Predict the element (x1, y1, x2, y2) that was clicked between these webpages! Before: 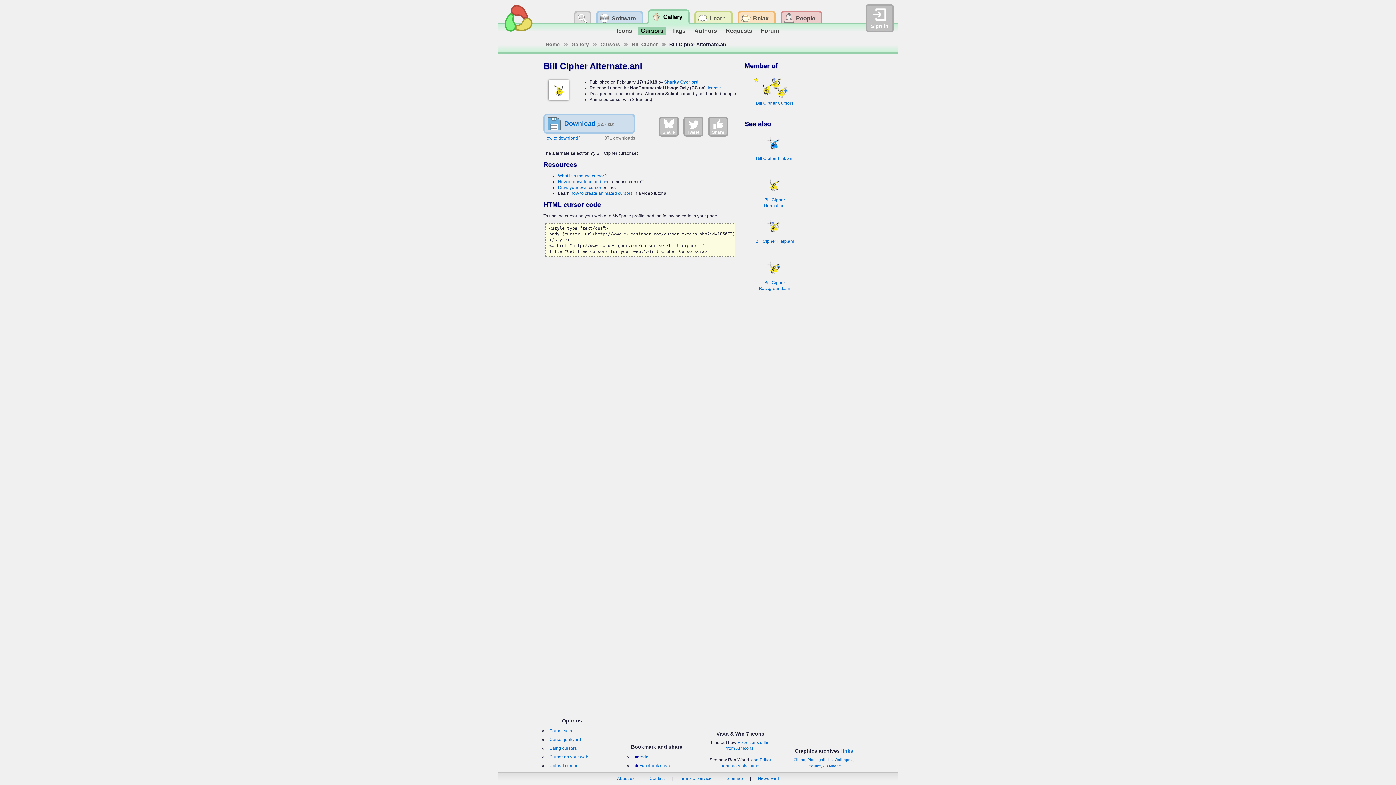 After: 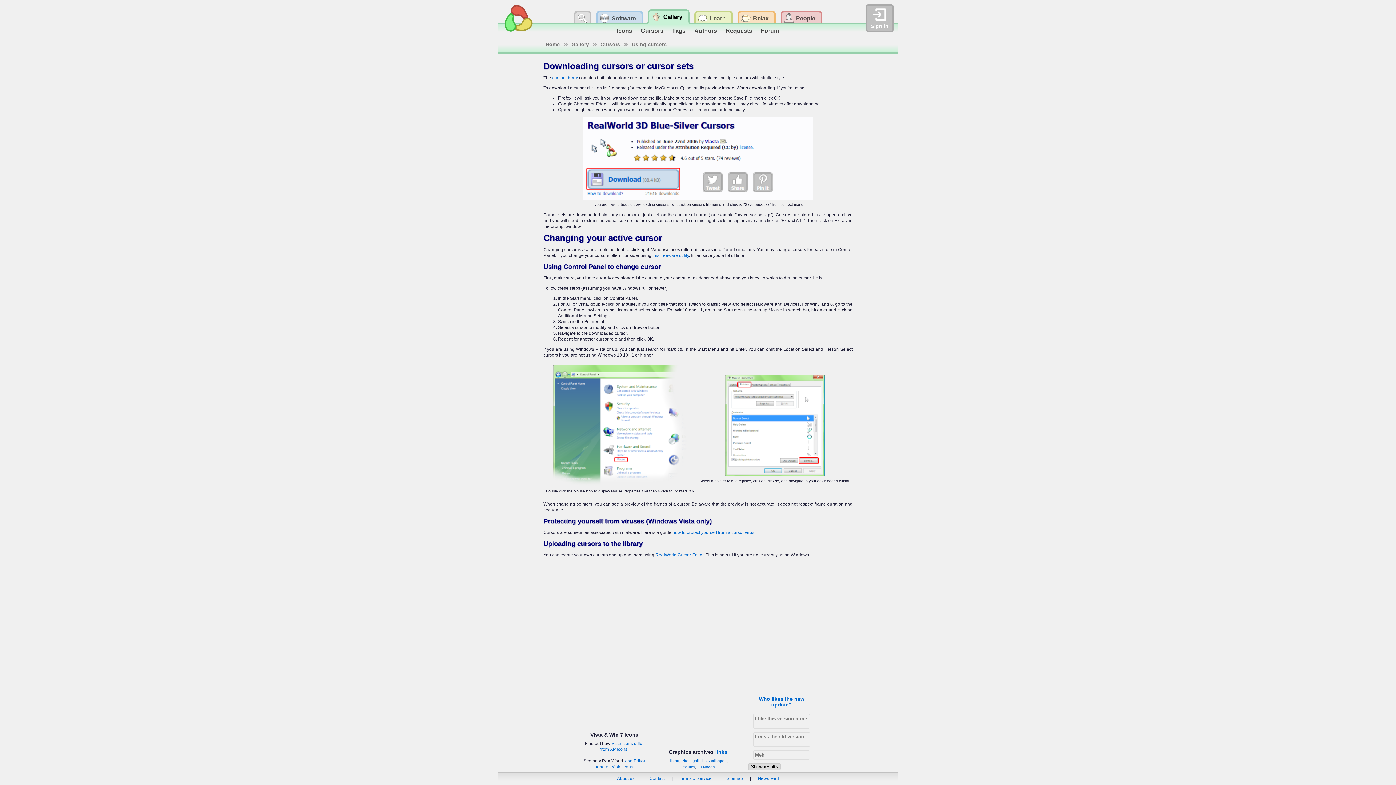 Action: label: How to download? bbox: (543, 135, 580, 140)